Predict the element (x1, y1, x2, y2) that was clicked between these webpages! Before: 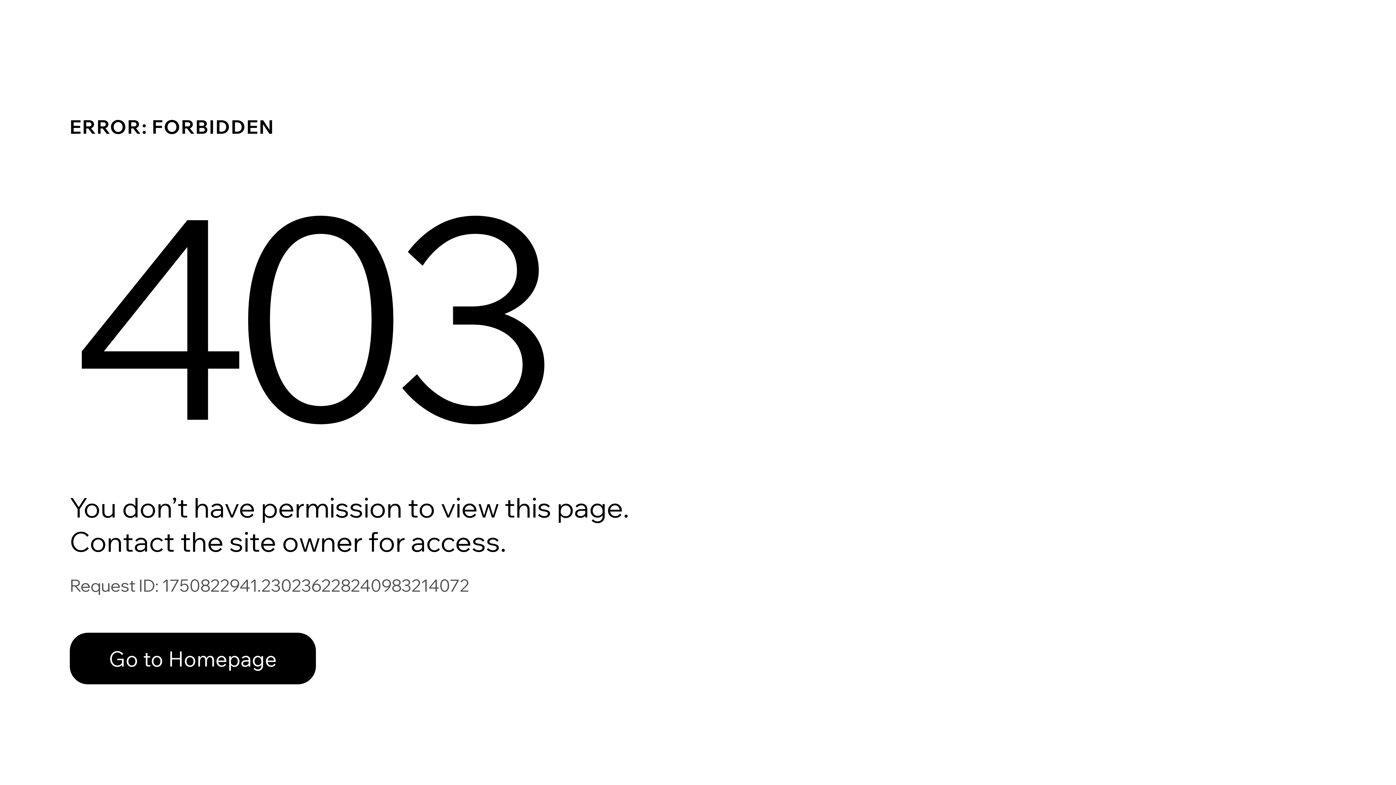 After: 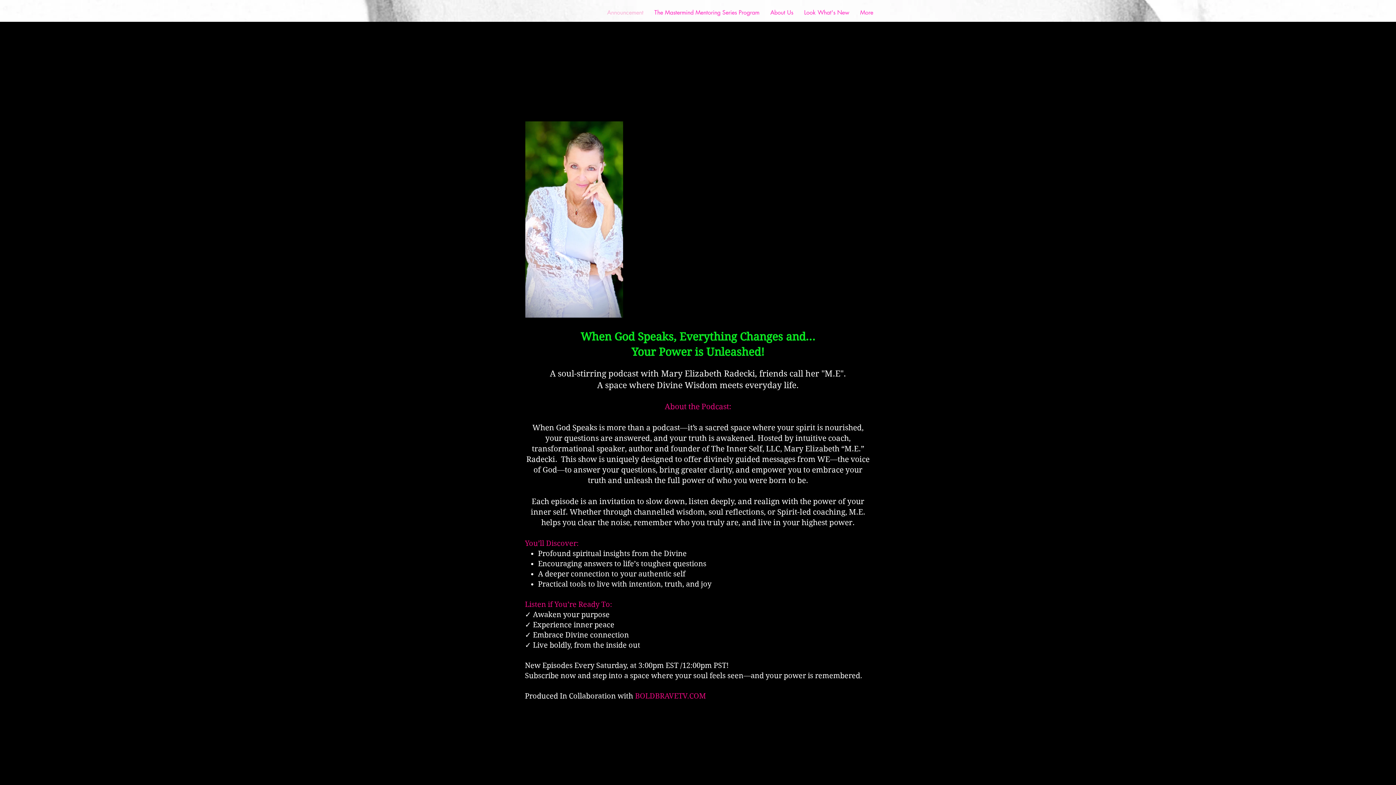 Action: label: Go to Homepage bbox: (69, 633, 316, 684)